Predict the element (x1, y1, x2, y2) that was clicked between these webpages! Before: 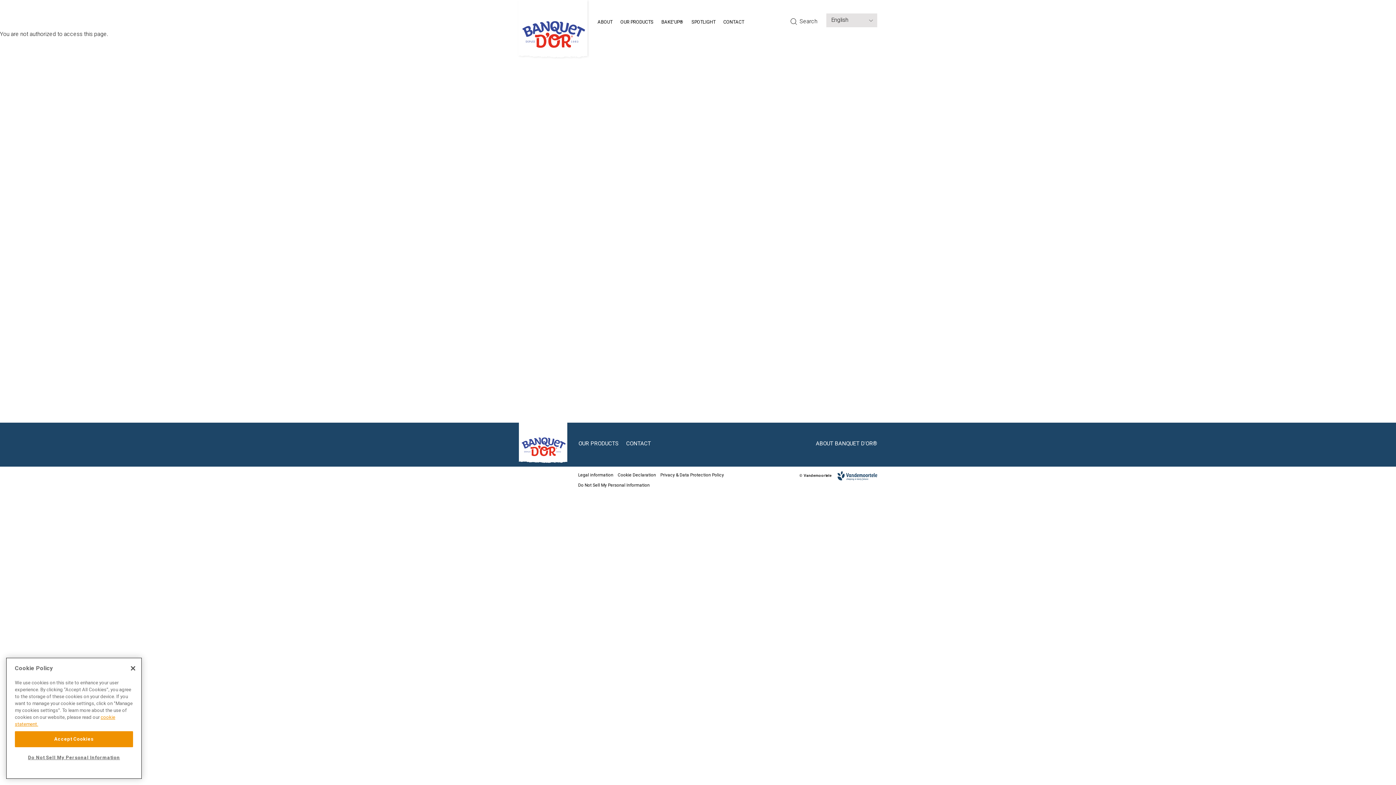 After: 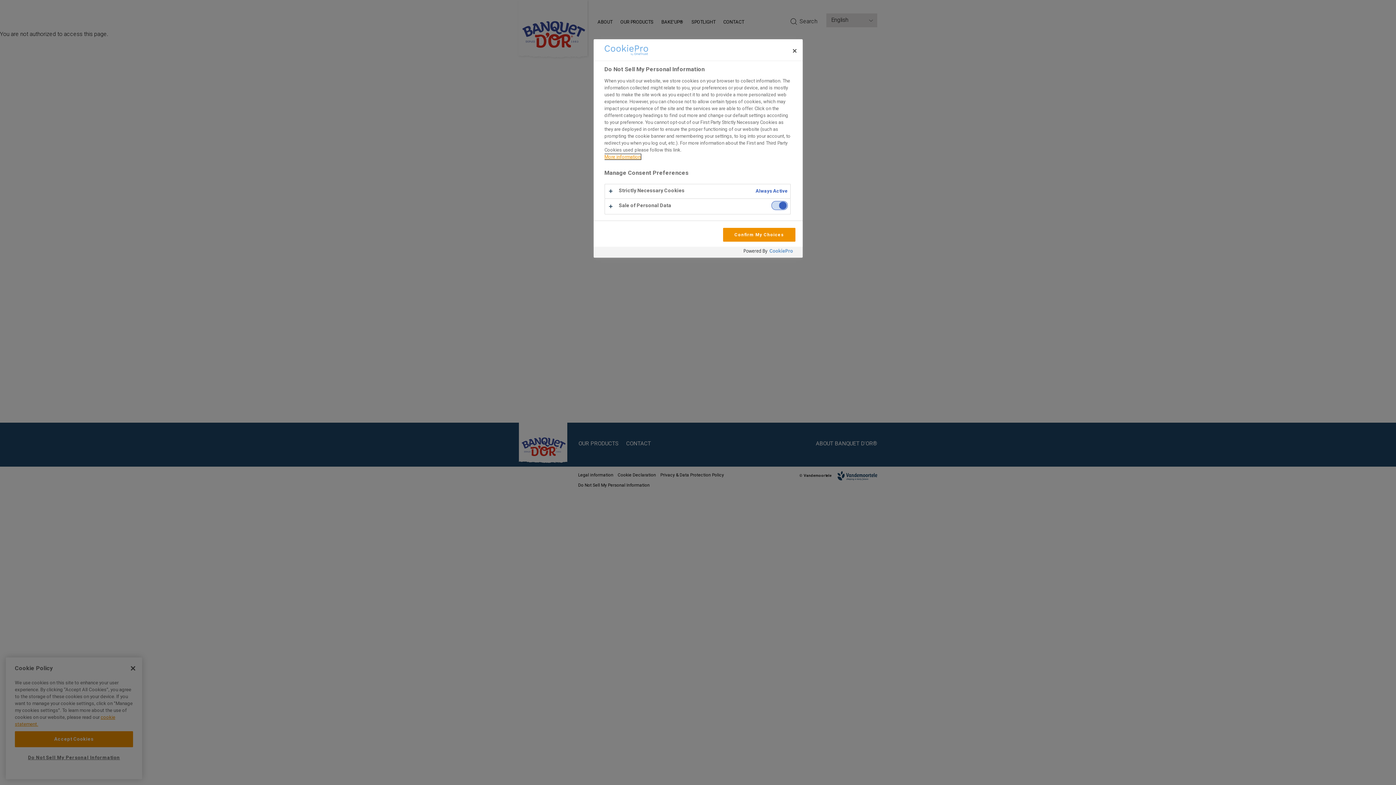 Action: label: Do Not Sell My Personal Information bbox: (578, 482, 649, 488)